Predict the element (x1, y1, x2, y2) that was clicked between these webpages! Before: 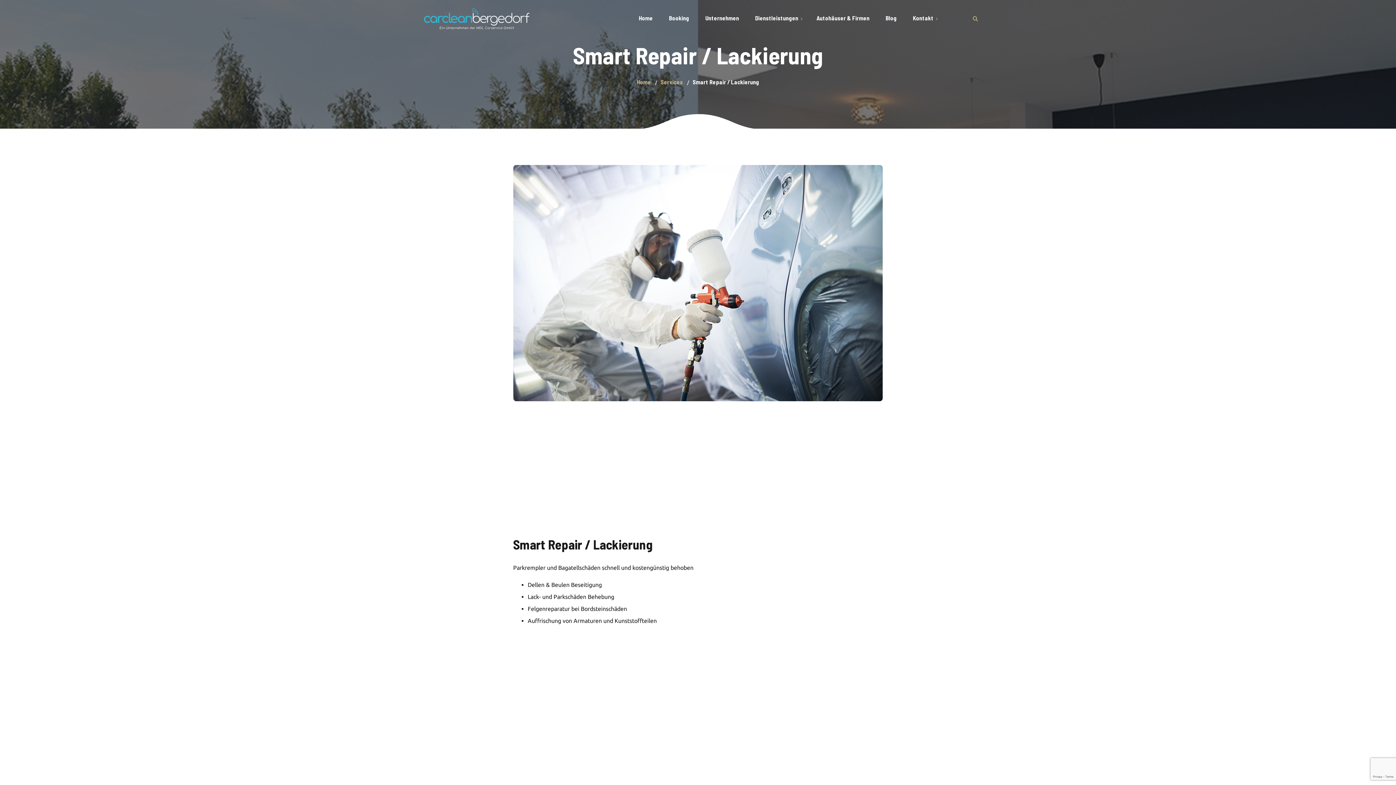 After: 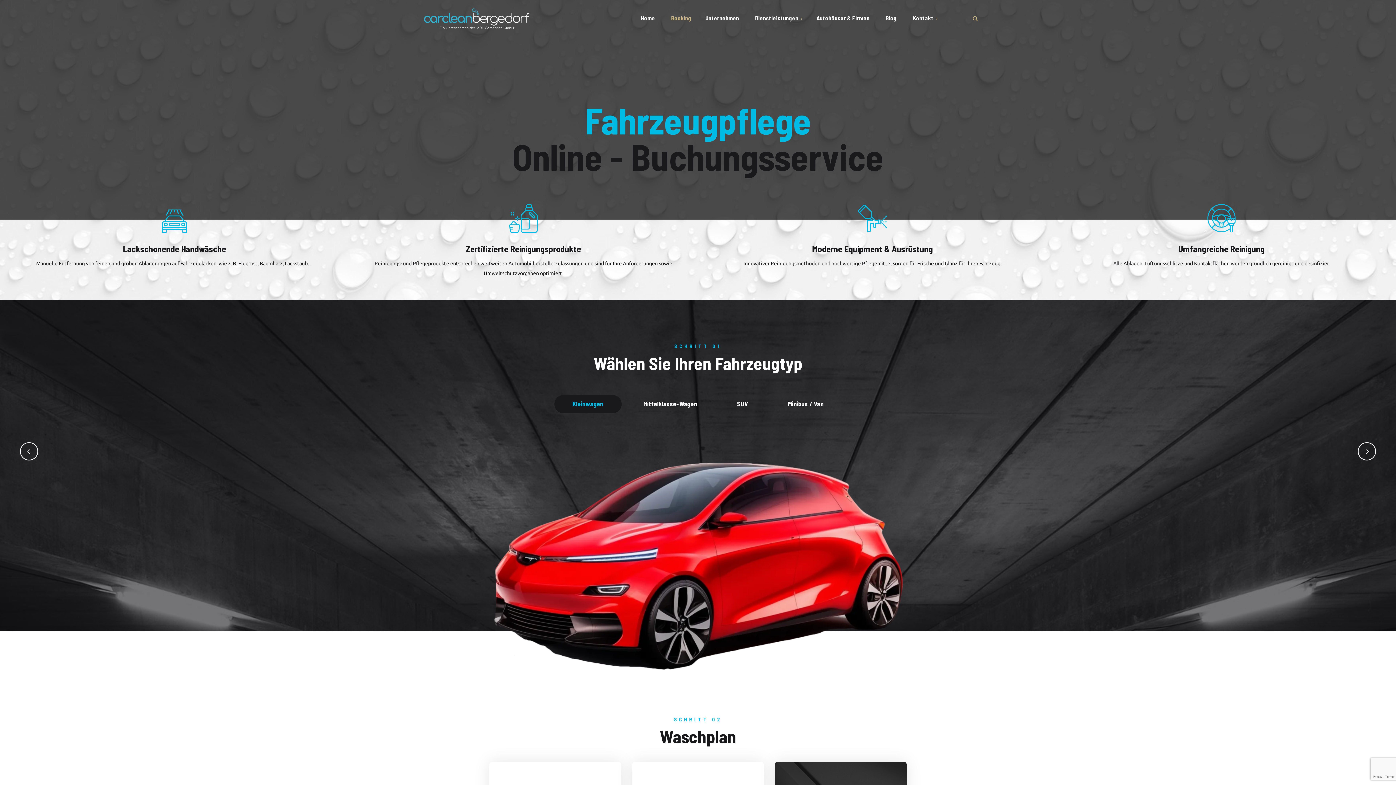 Action: bbox: (661, 14, 697, 21) label: Booking